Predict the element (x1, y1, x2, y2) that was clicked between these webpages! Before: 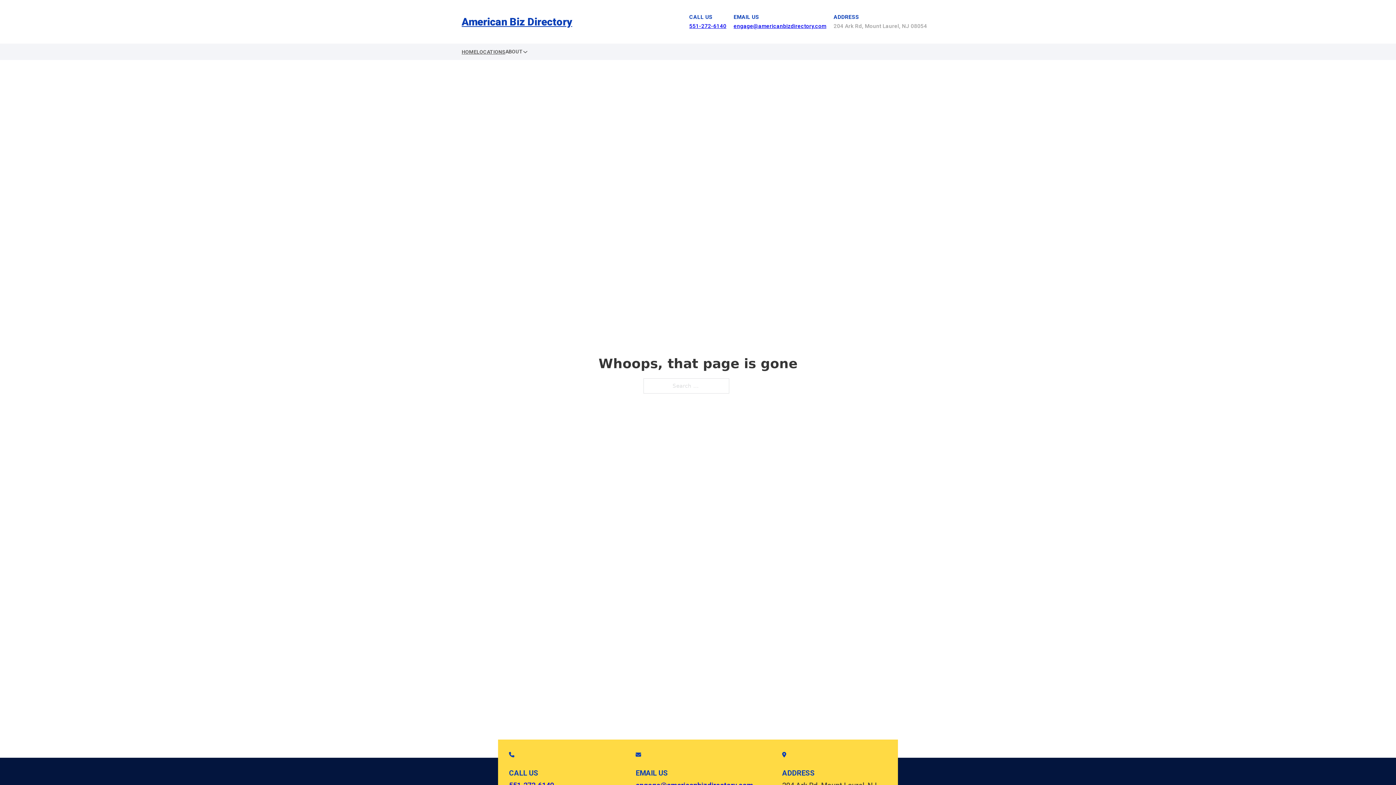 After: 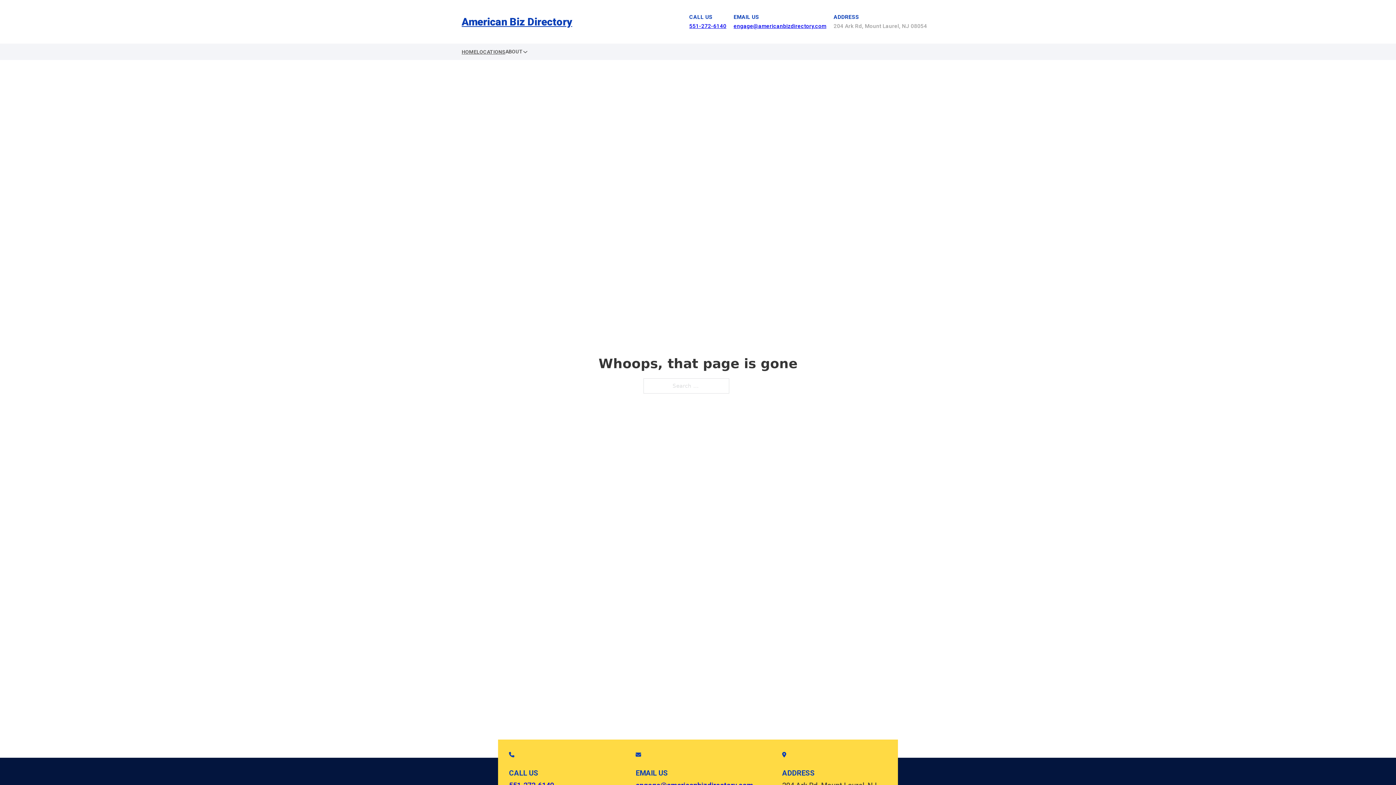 Action: bbox: (733, 22, 826, 29) label: engage@americanbizdirectory.com